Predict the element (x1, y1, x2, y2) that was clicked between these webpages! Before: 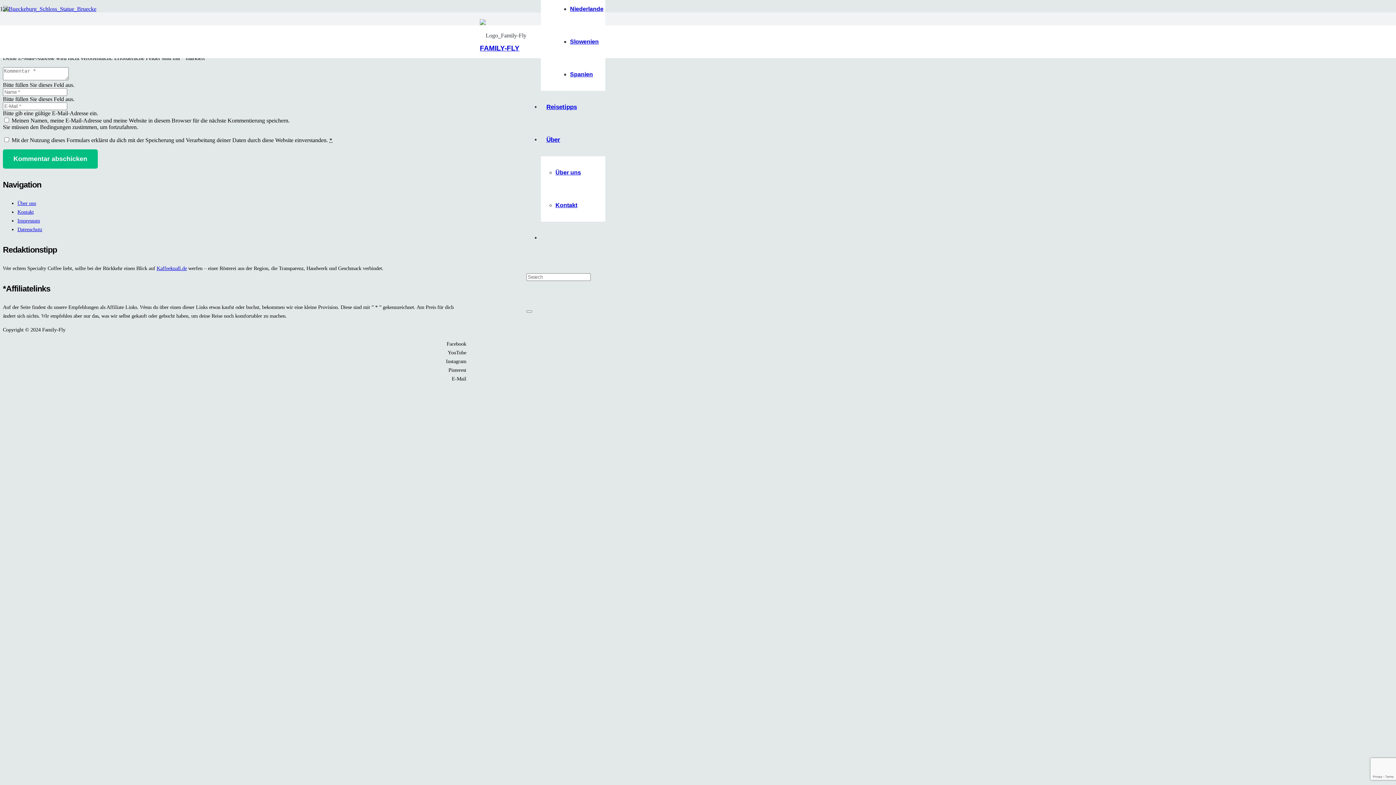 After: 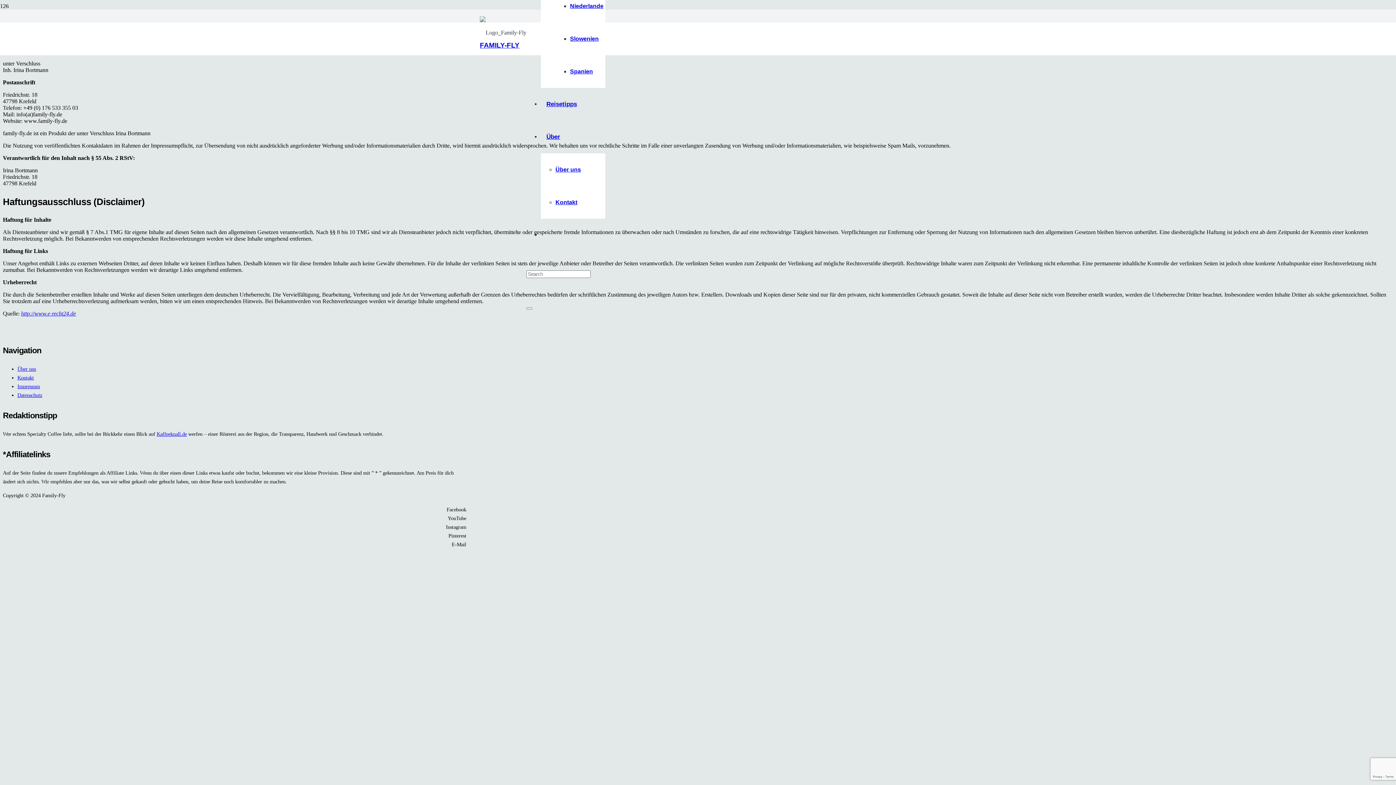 Action: bbox: (17, 217, 40, 223) label: Impressum